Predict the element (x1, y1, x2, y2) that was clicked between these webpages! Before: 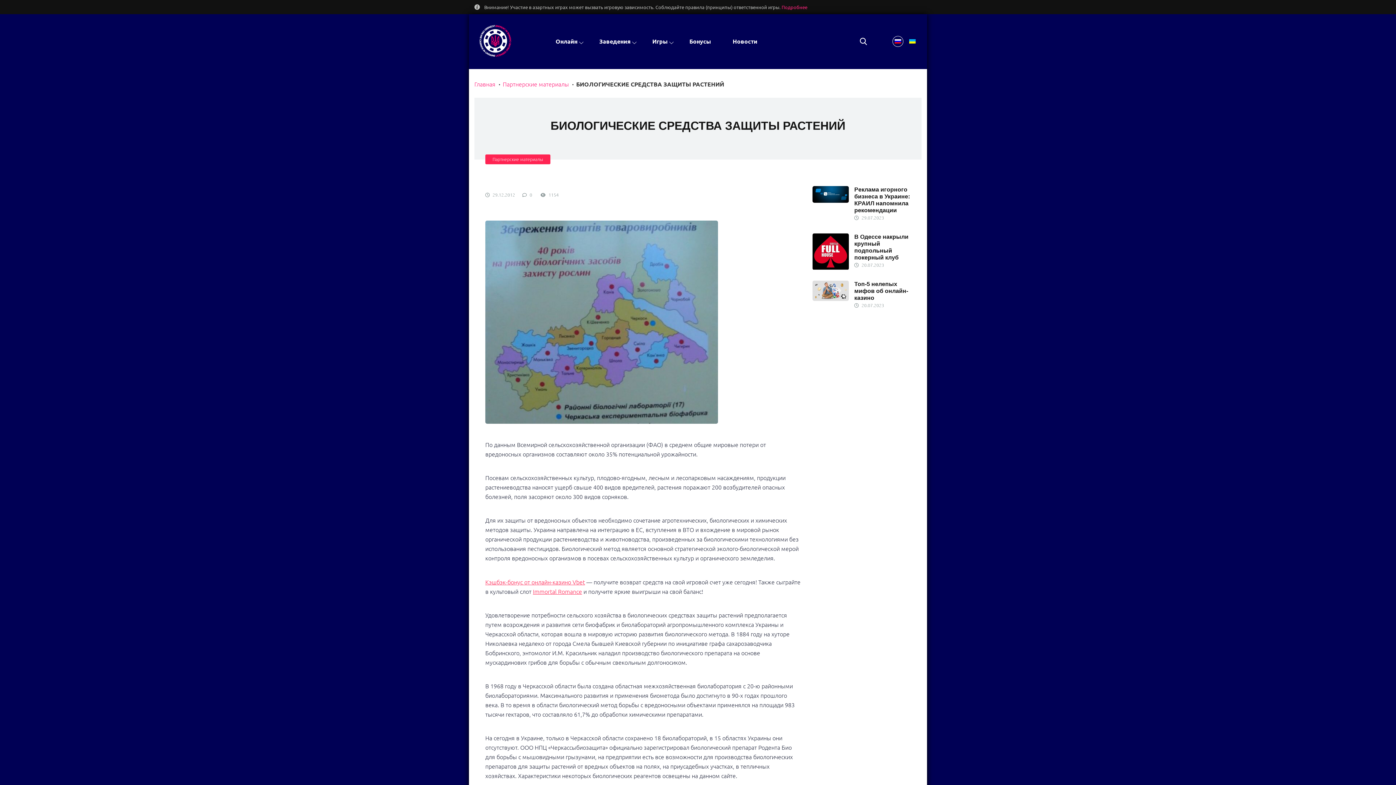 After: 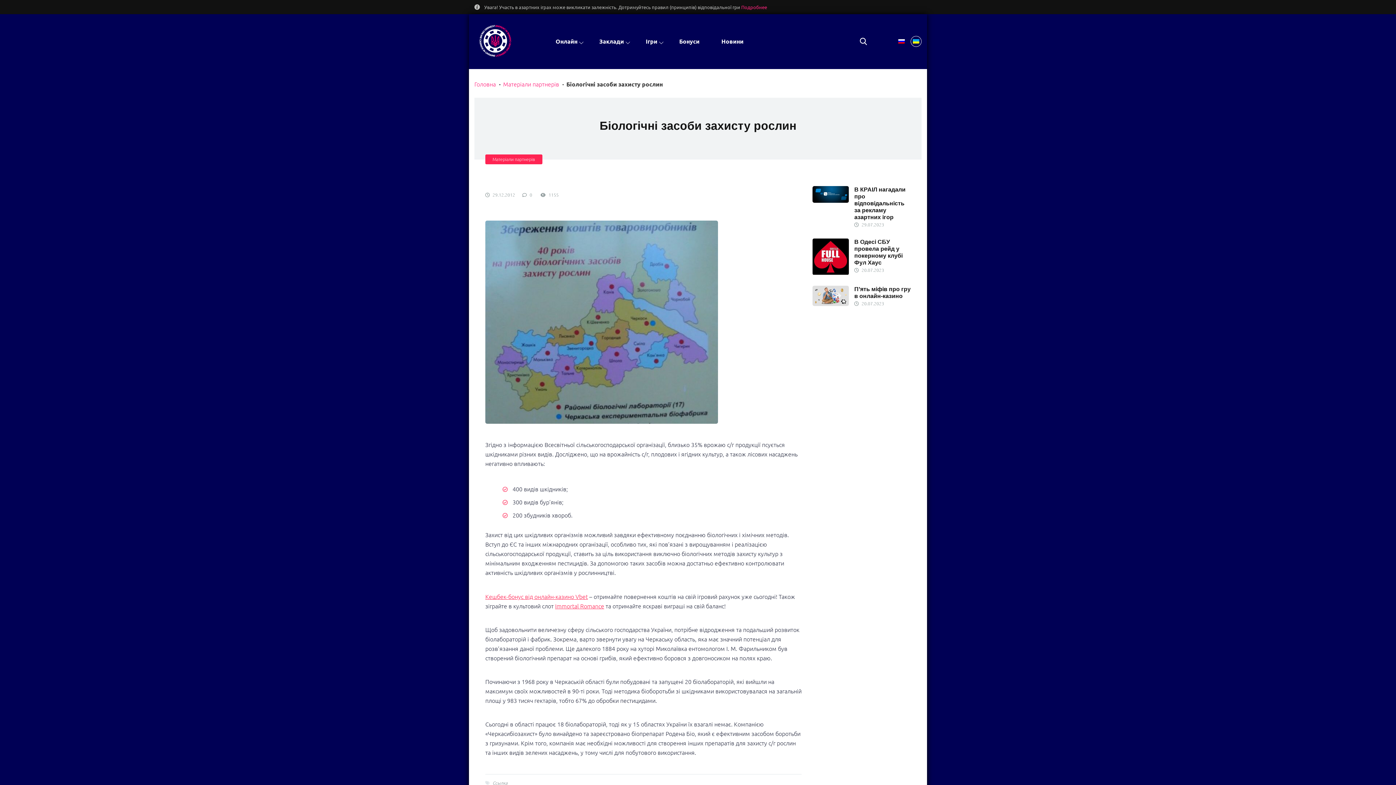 Action: bbox: (907, 36, 918, 46)